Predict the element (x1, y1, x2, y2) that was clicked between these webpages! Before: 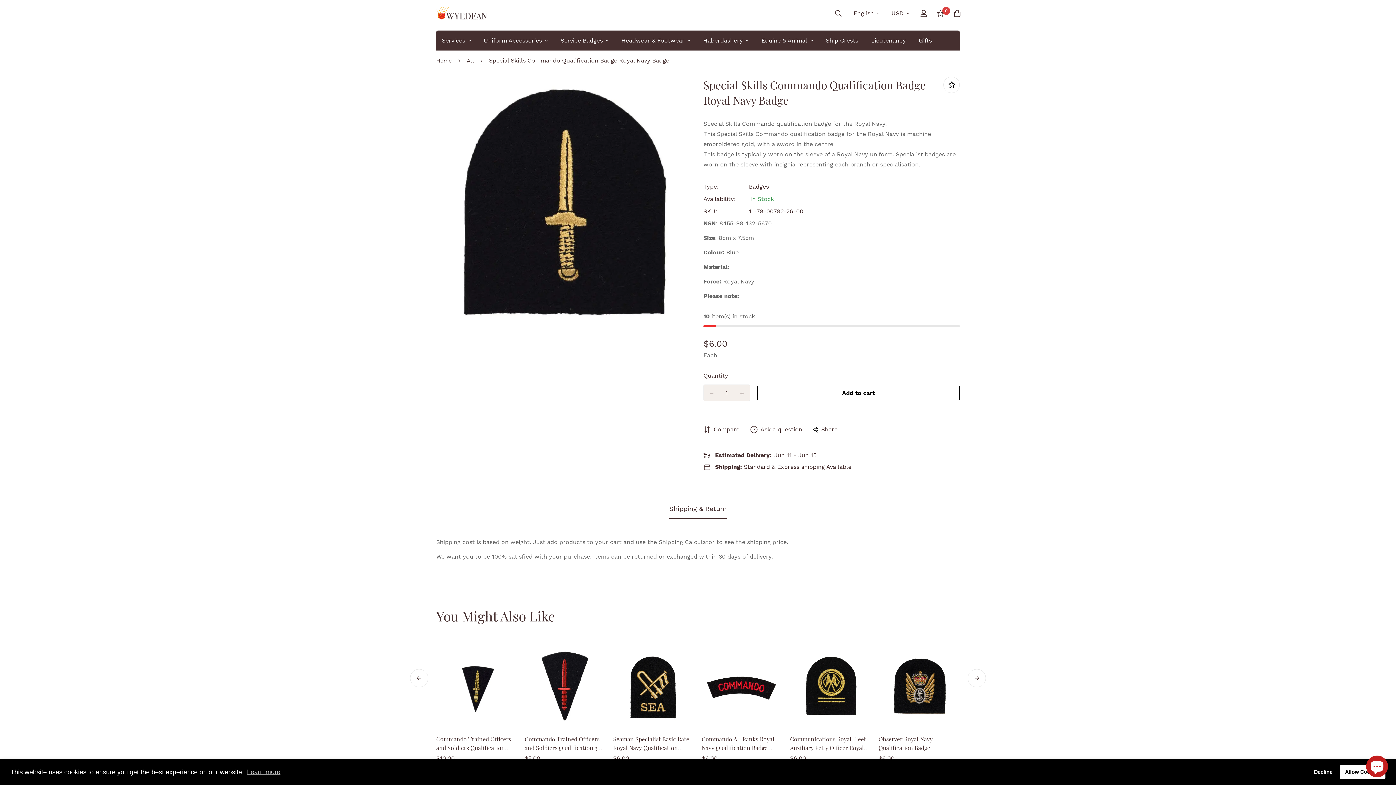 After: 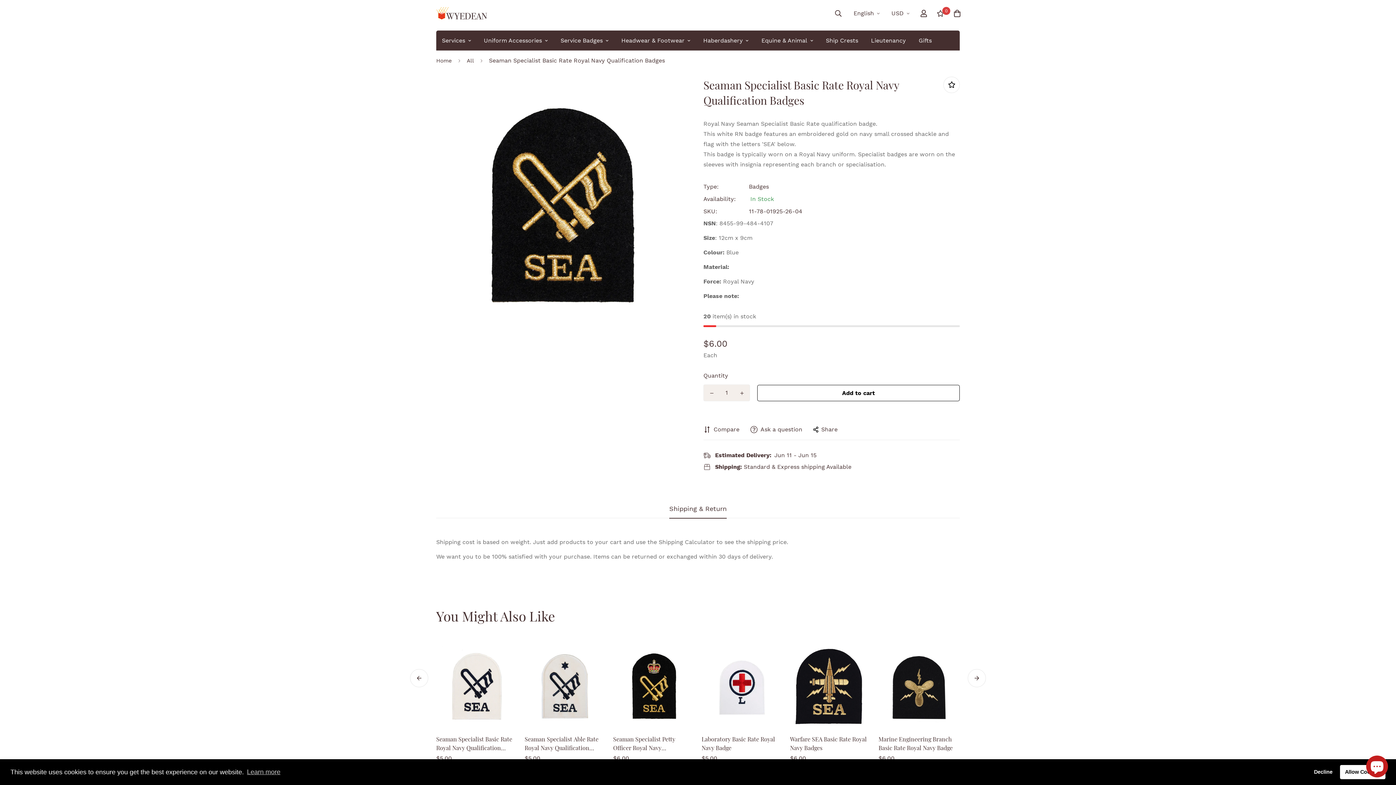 Action: label: Seaman Specialist Basic Rate Royal Navy Qualification Badges bbox: (613, 735, 694, 752)